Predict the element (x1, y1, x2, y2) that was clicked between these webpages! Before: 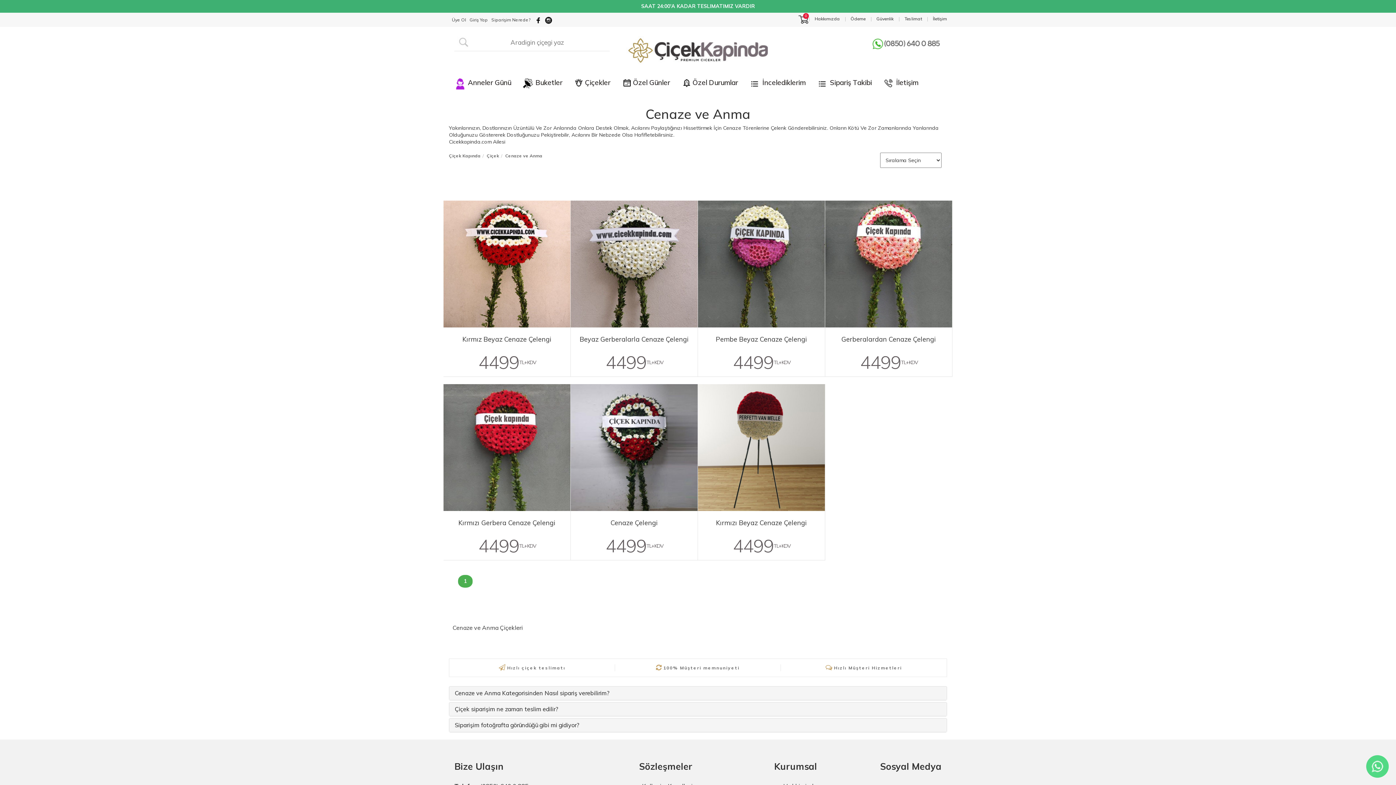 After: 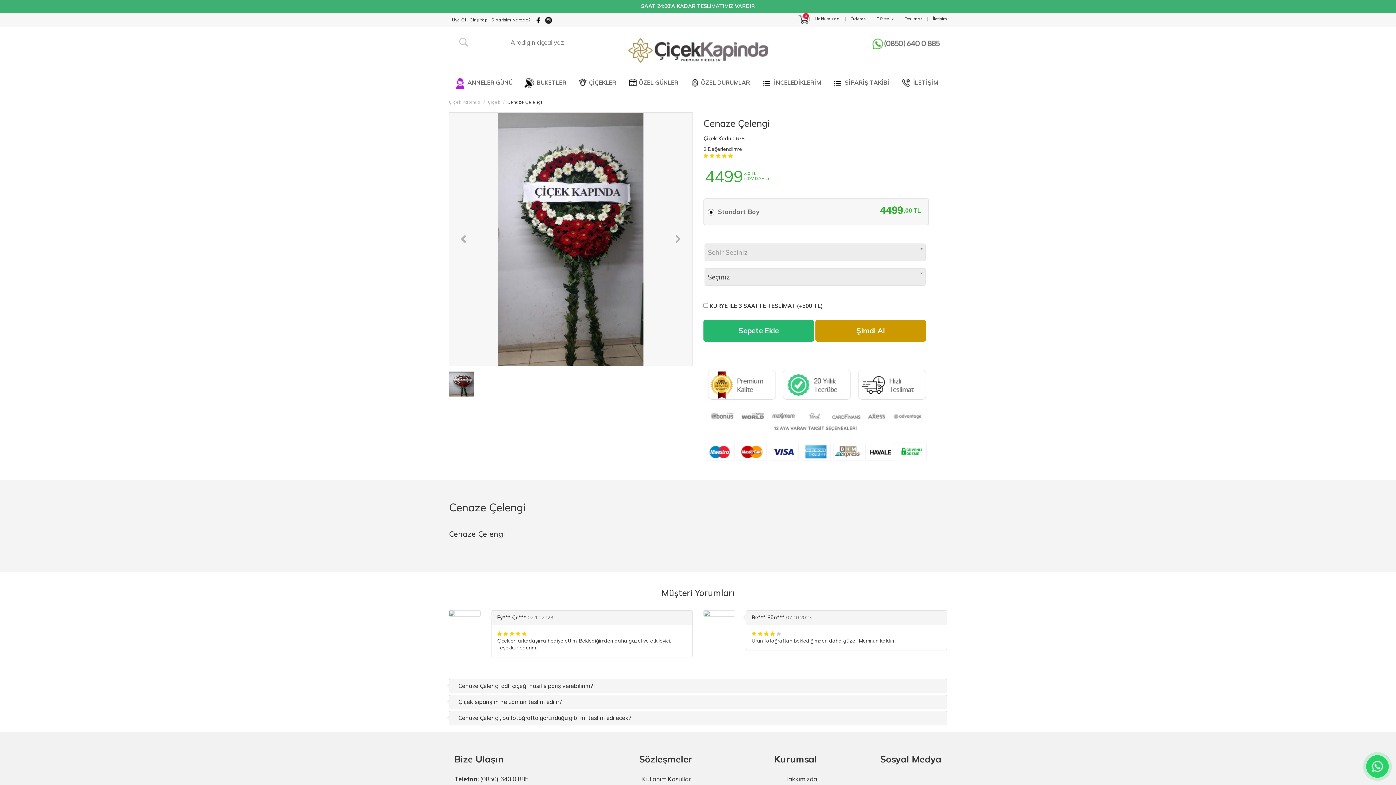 Action: bbox: (570, 384, 697, 560) label: Cenaze Çelengi
4499
TL+KDV